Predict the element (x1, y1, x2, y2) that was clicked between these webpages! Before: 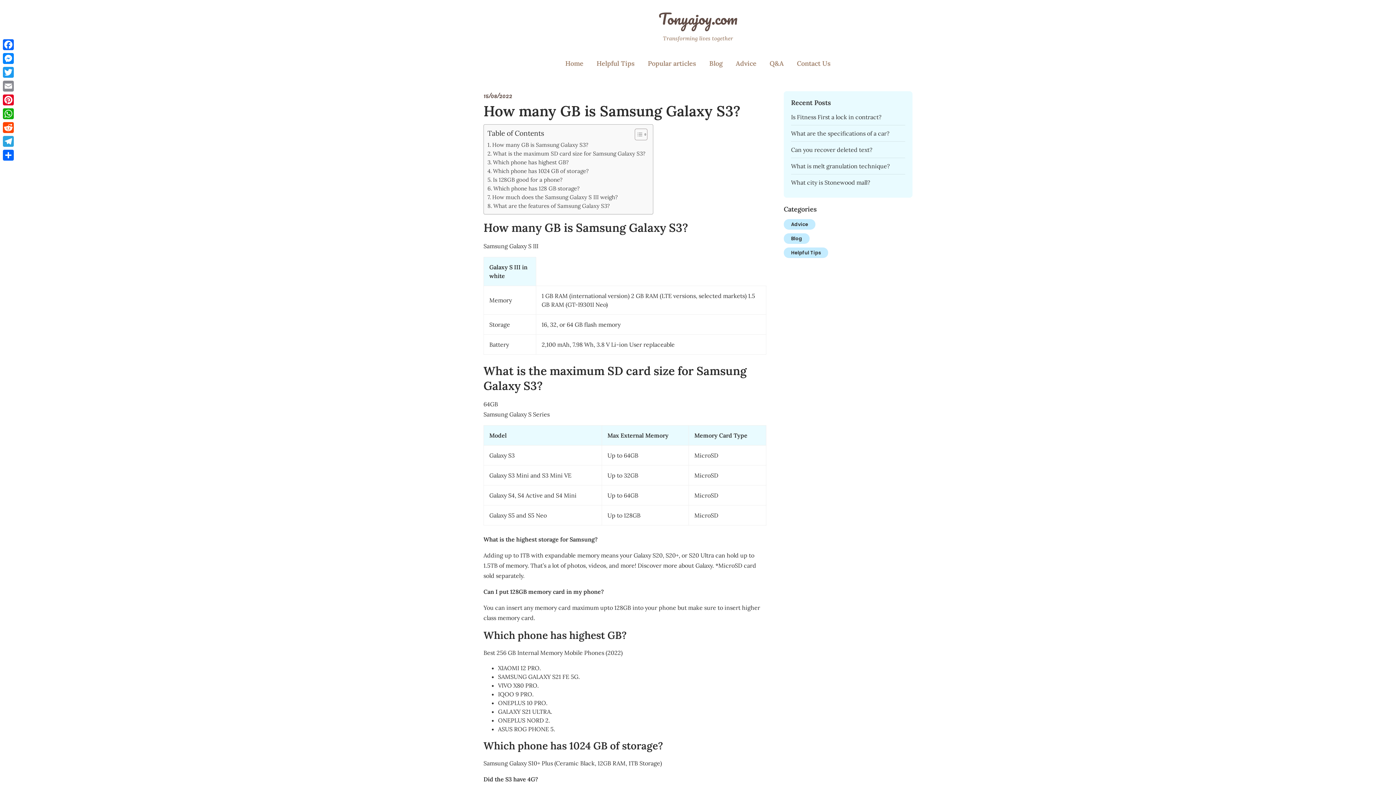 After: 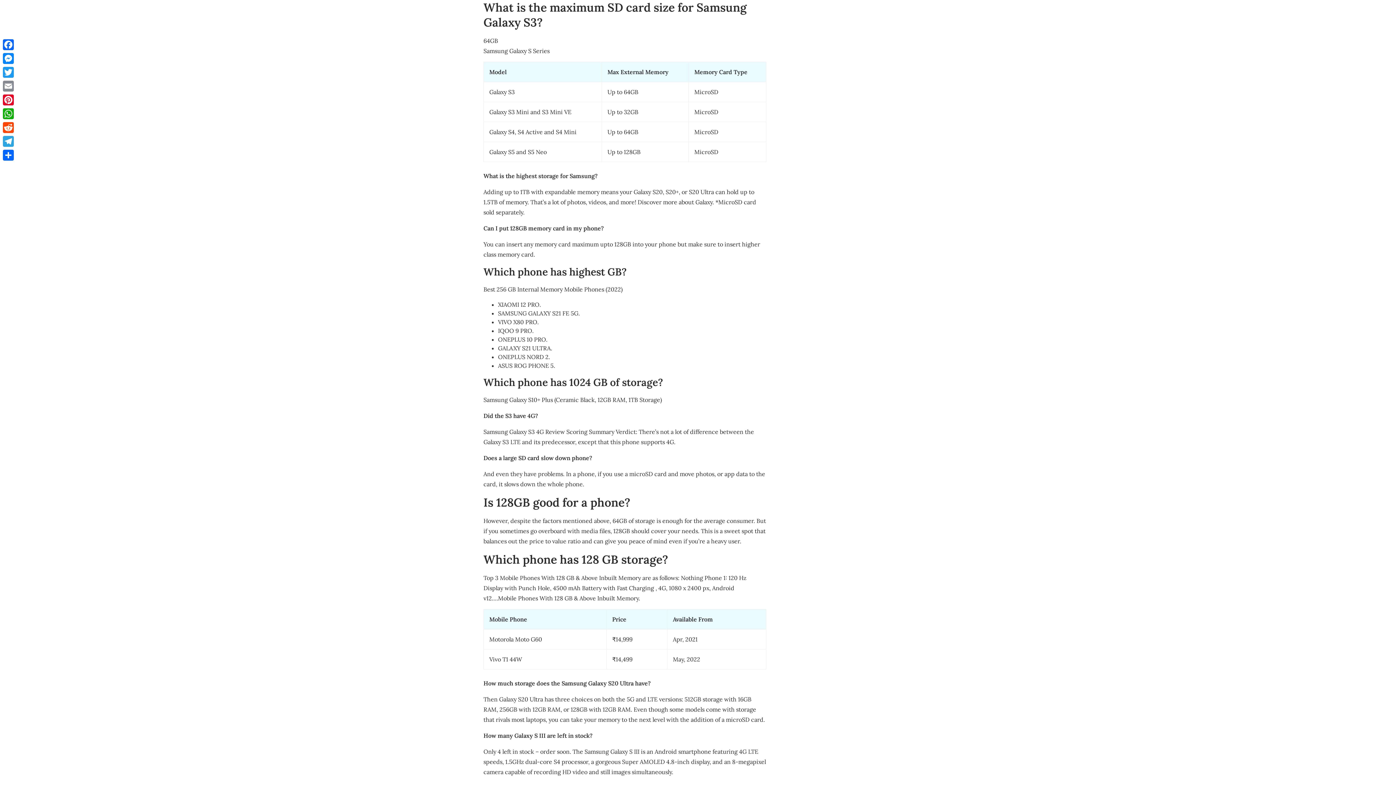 Action: label: What is the maximum SD card size for Samsung Galaxy S3? bbox: (487, 149, 645, 158)